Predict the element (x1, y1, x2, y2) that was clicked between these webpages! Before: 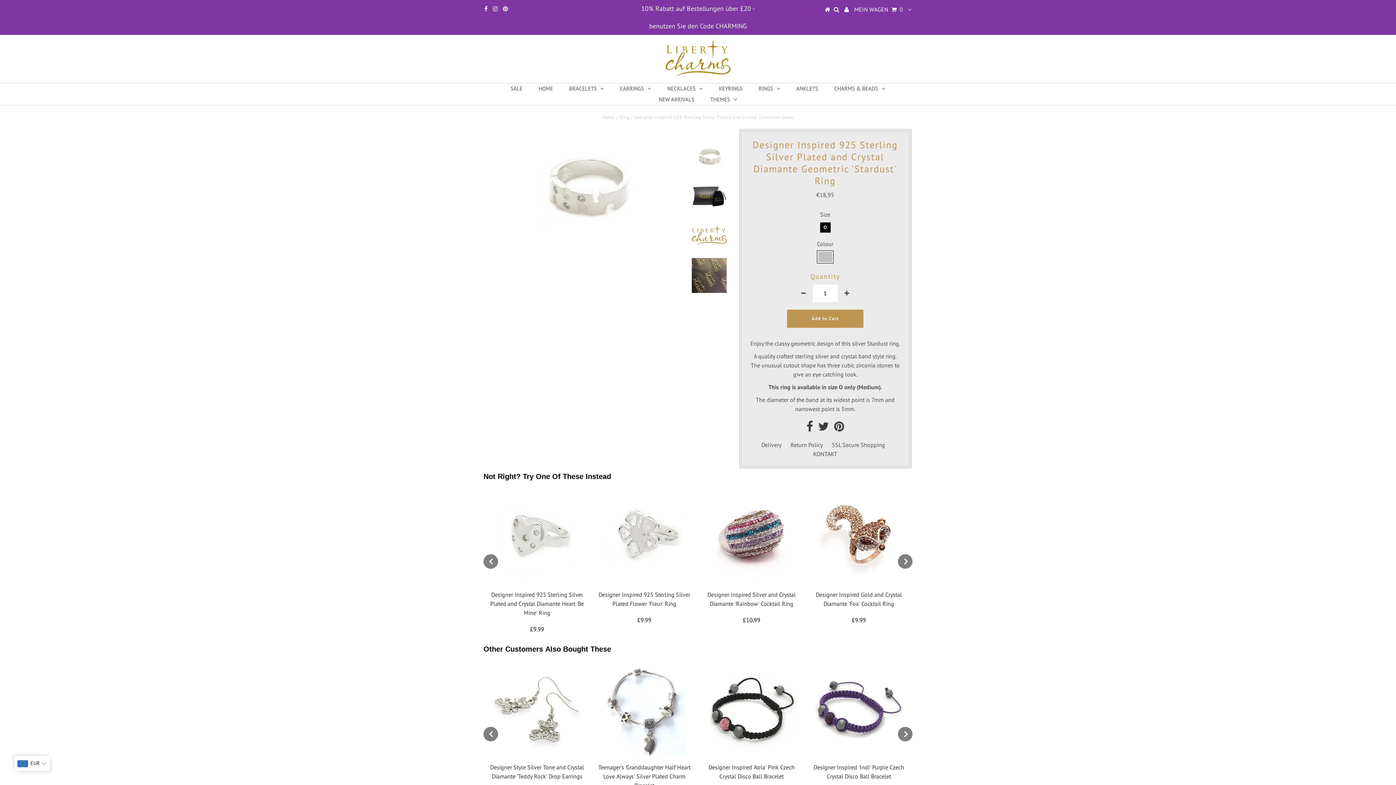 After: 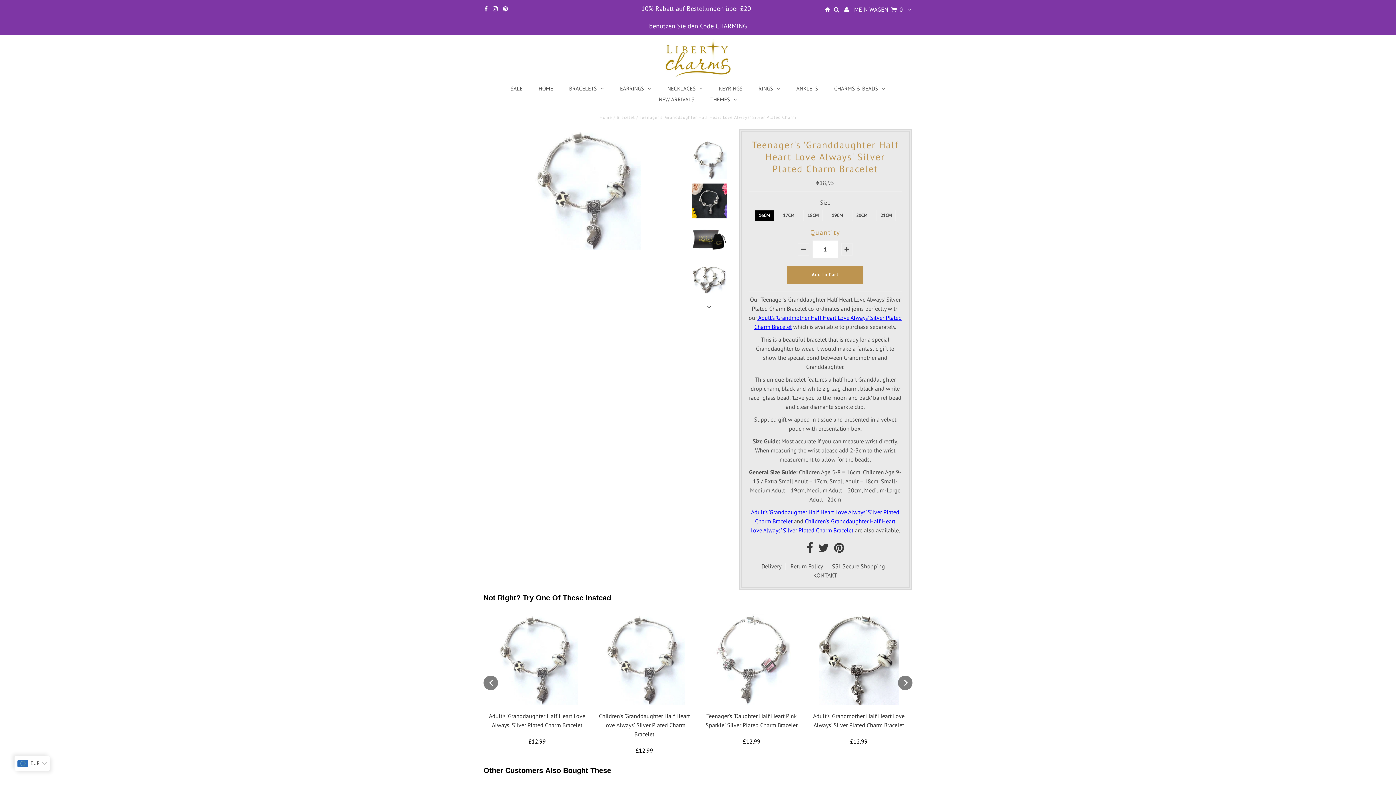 Action: bbox: (598, 665, 690, 756)